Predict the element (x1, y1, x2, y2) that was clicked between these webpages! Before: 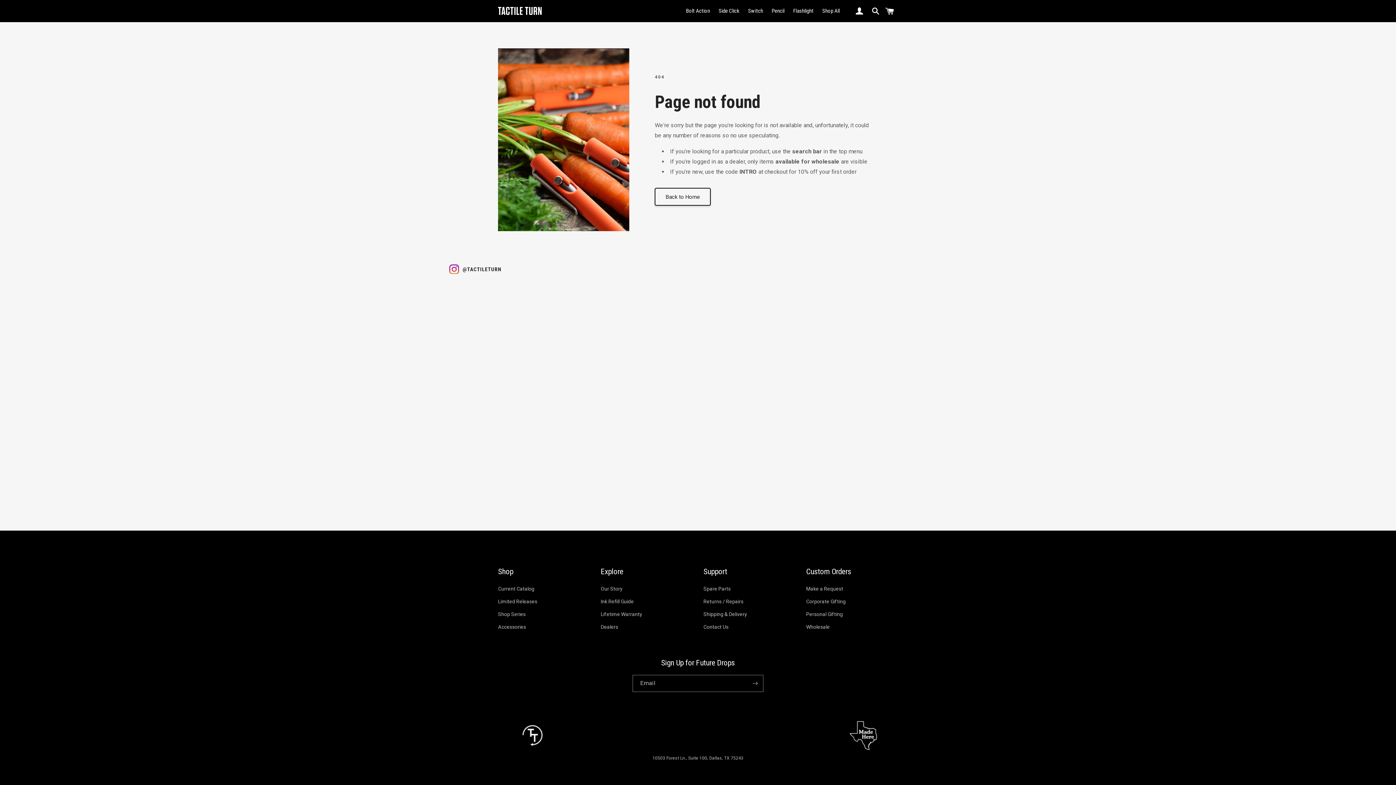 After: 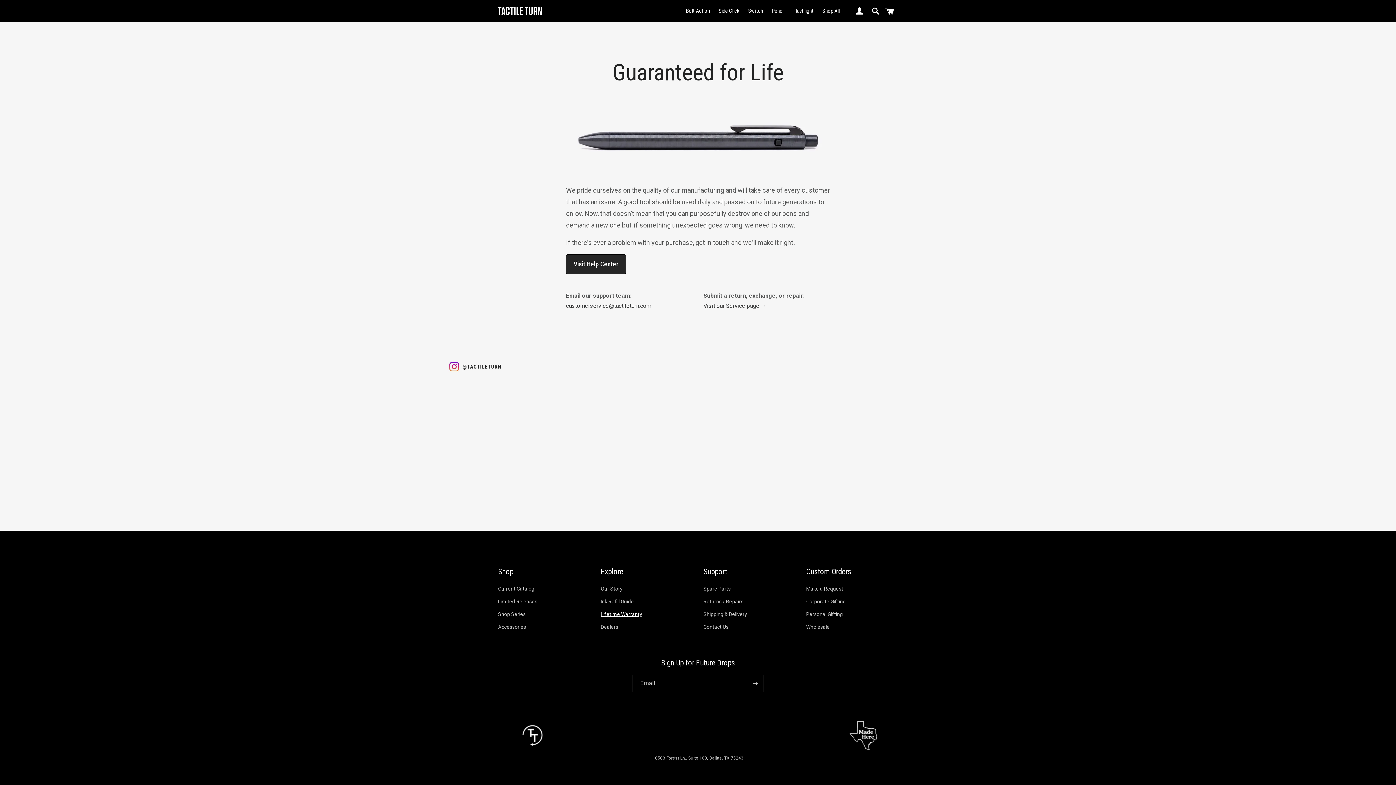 Action: bbox: (600, 608, 642, 621) label: Lifetime Warranty